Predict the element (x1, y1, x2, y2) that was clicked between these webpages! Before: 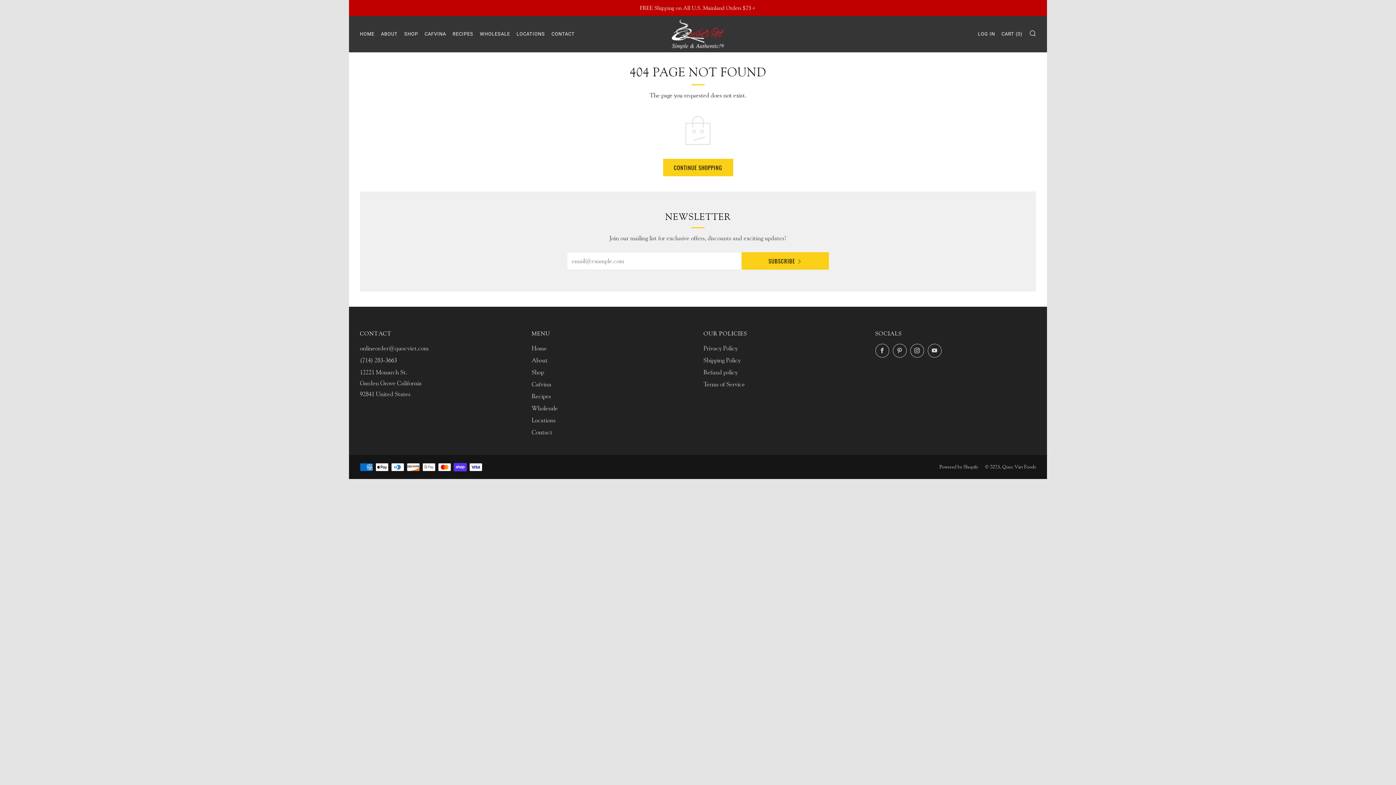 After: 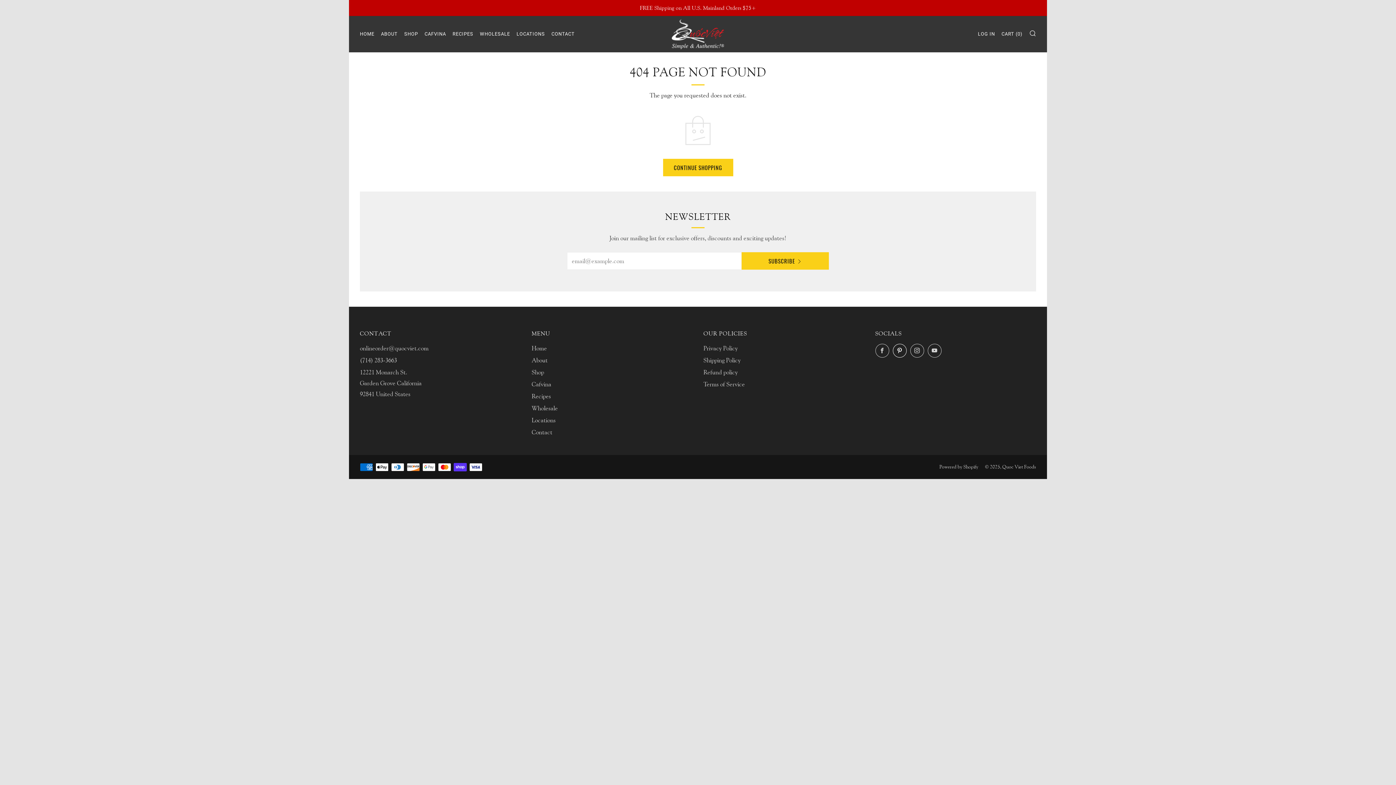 Action: label: 	
Pinterest bbox: (892, 344, 906, 357)